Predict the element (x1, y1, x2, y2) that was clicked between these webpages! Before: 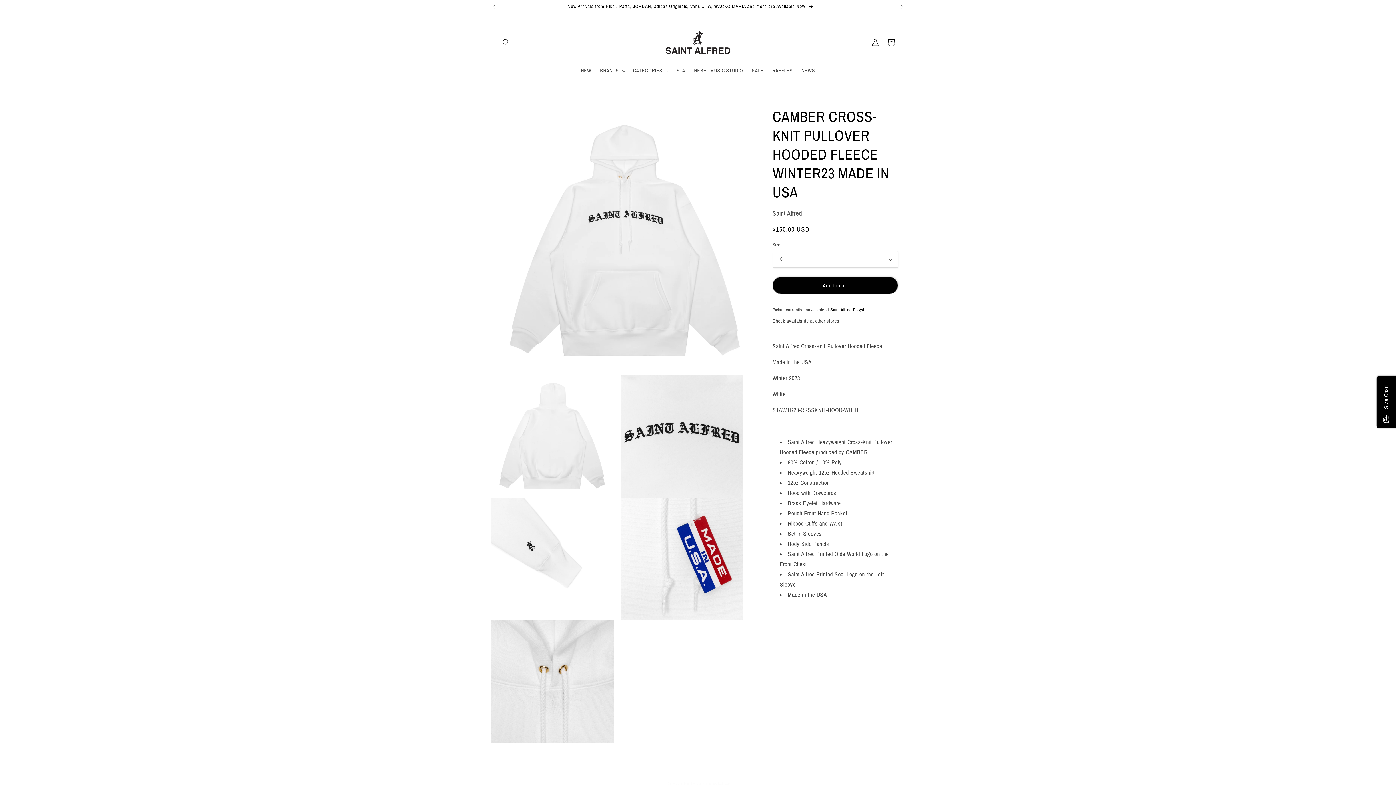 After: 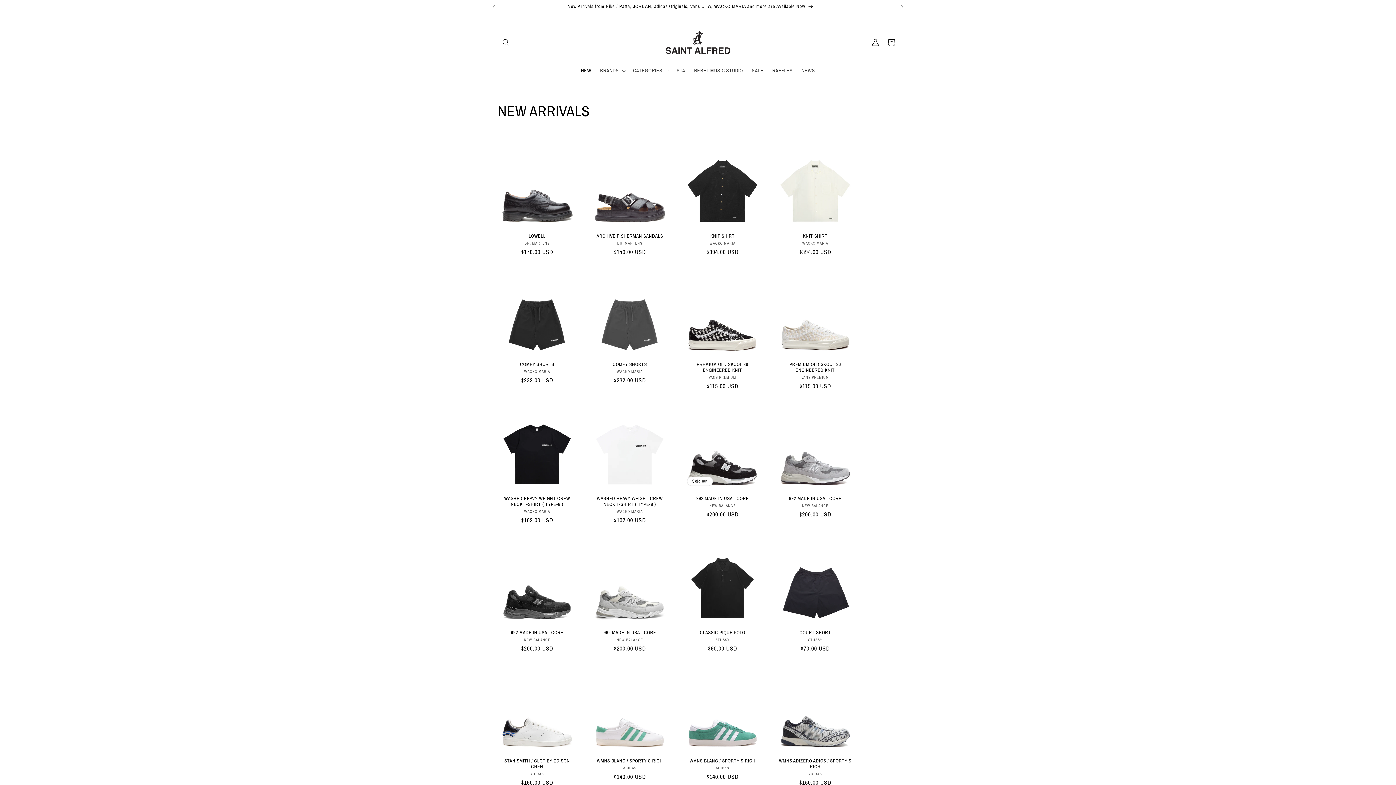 Action: bbox: (576, 63, 595, 78) label: NEW